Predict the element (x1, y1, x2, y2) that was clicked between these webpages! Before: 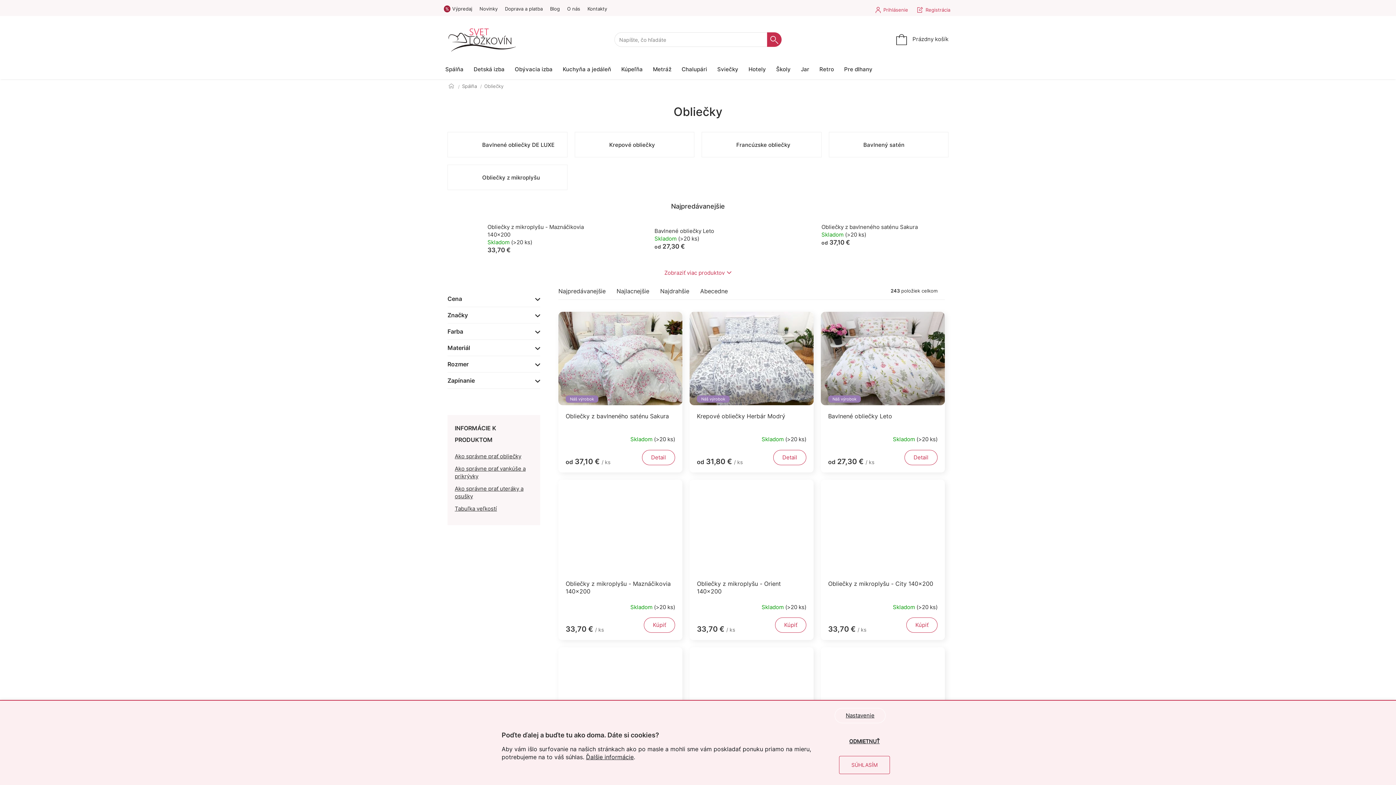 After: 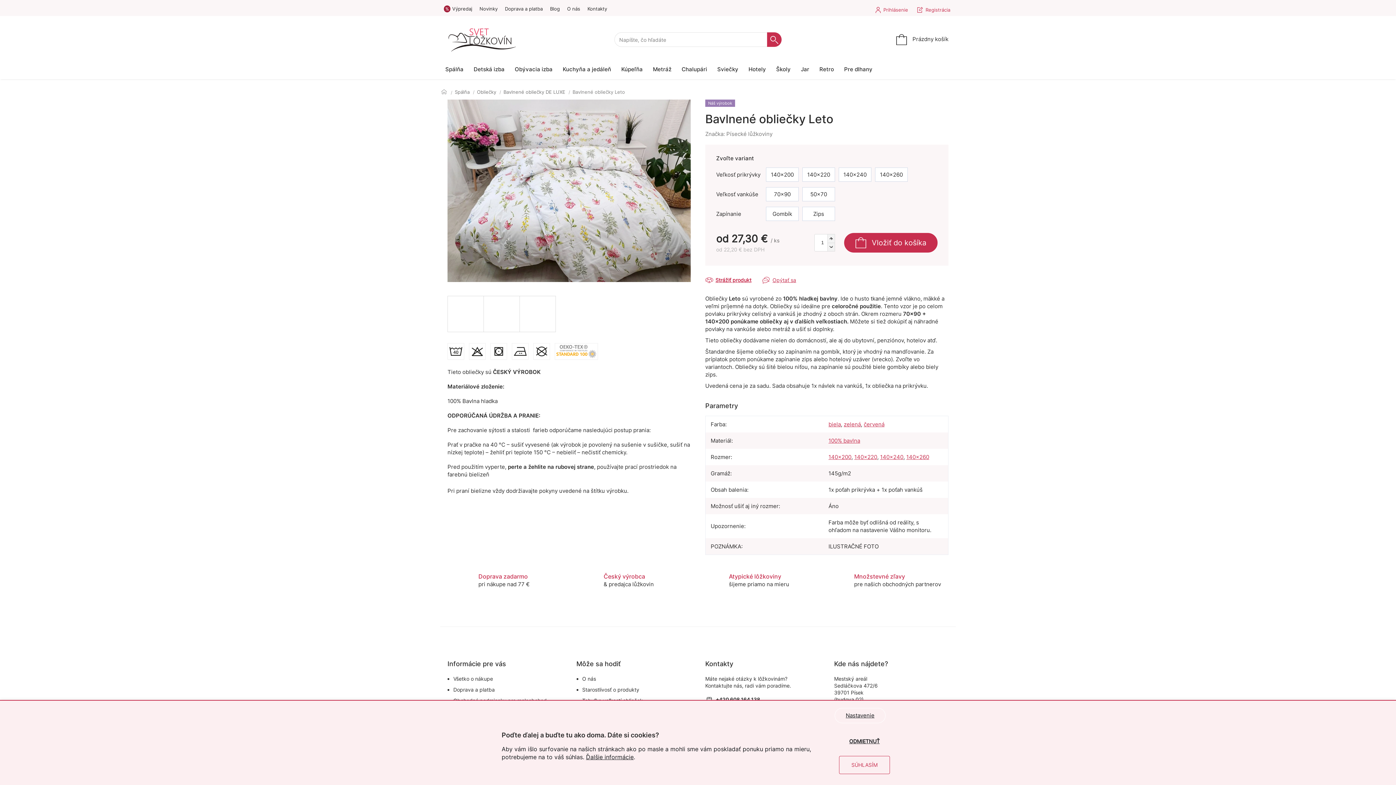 Action: label: Bavlnené obliečky Leto bbox: (828, 412, 937, 429)